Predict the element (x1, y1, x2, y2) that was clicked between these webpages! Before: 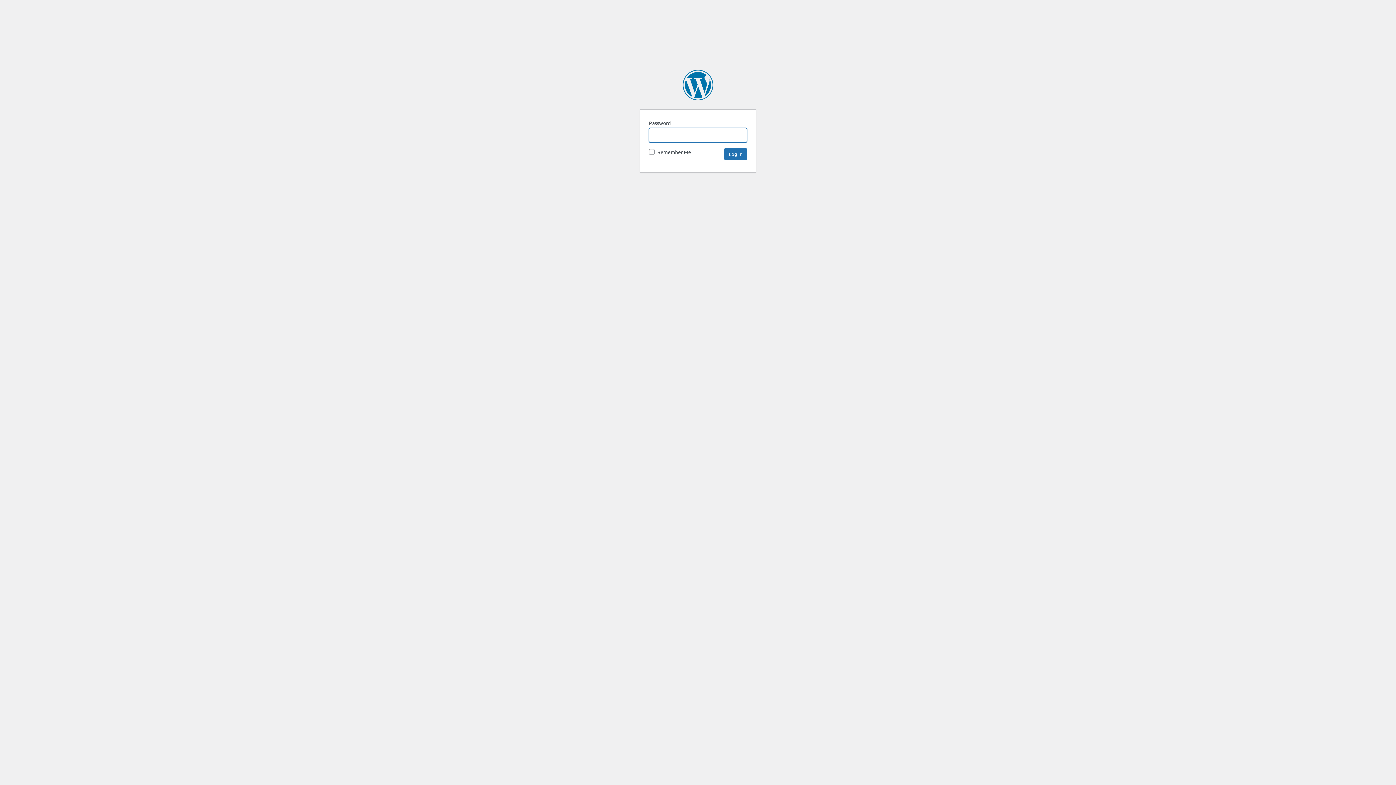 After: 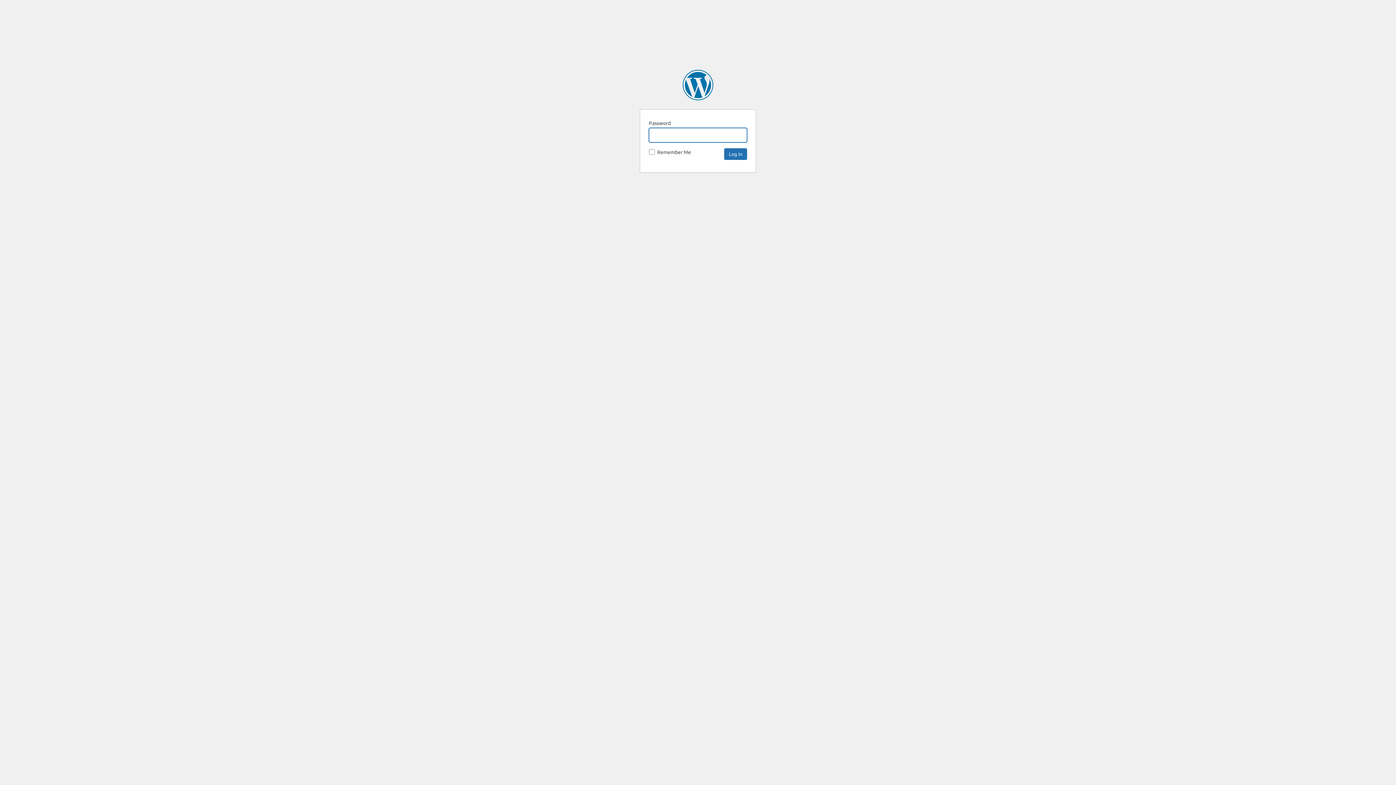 Action: label: SpaceNews bbox: (682, 69, 713, 100)